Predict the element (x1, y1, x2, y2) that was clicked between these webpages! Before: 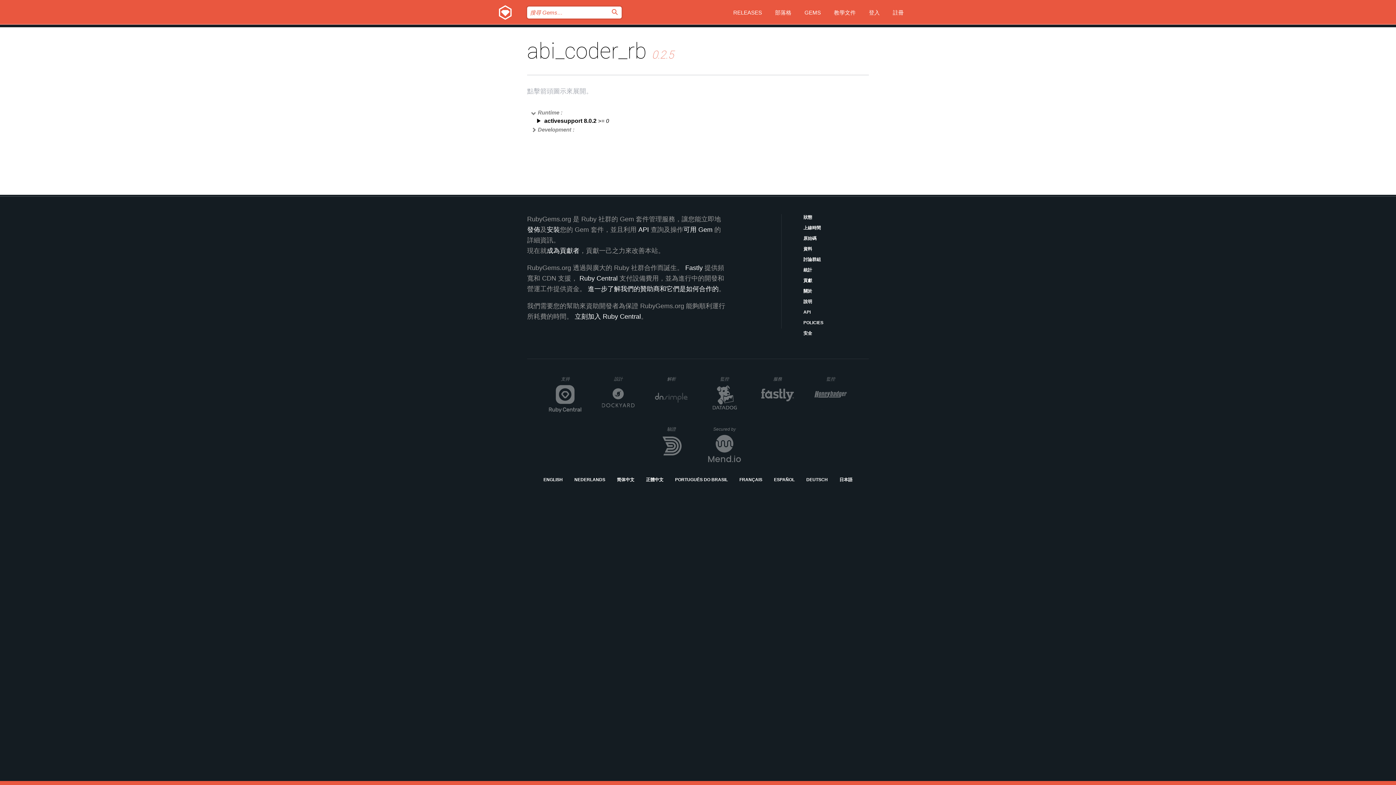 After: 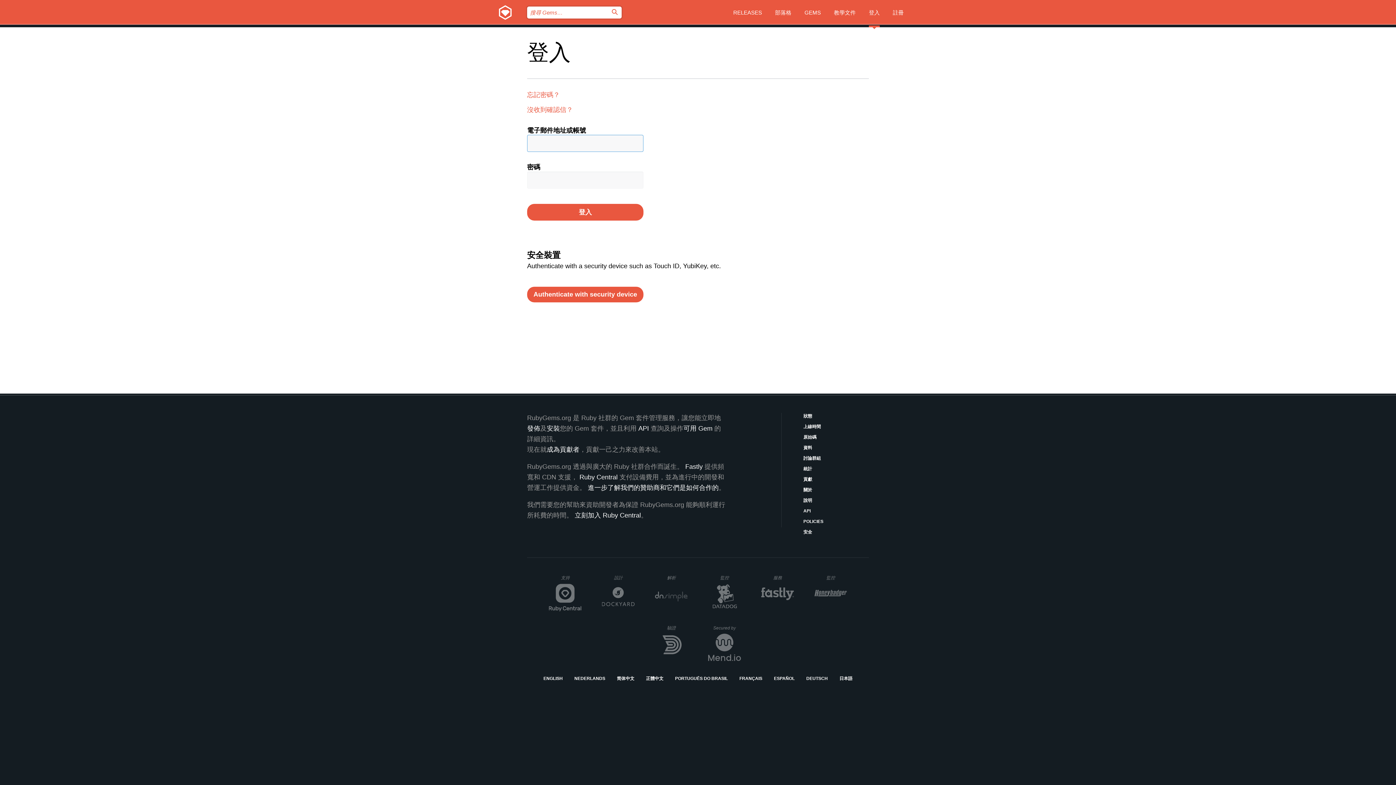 Action: bbox: (869, 0, 880, 27) label: 登入